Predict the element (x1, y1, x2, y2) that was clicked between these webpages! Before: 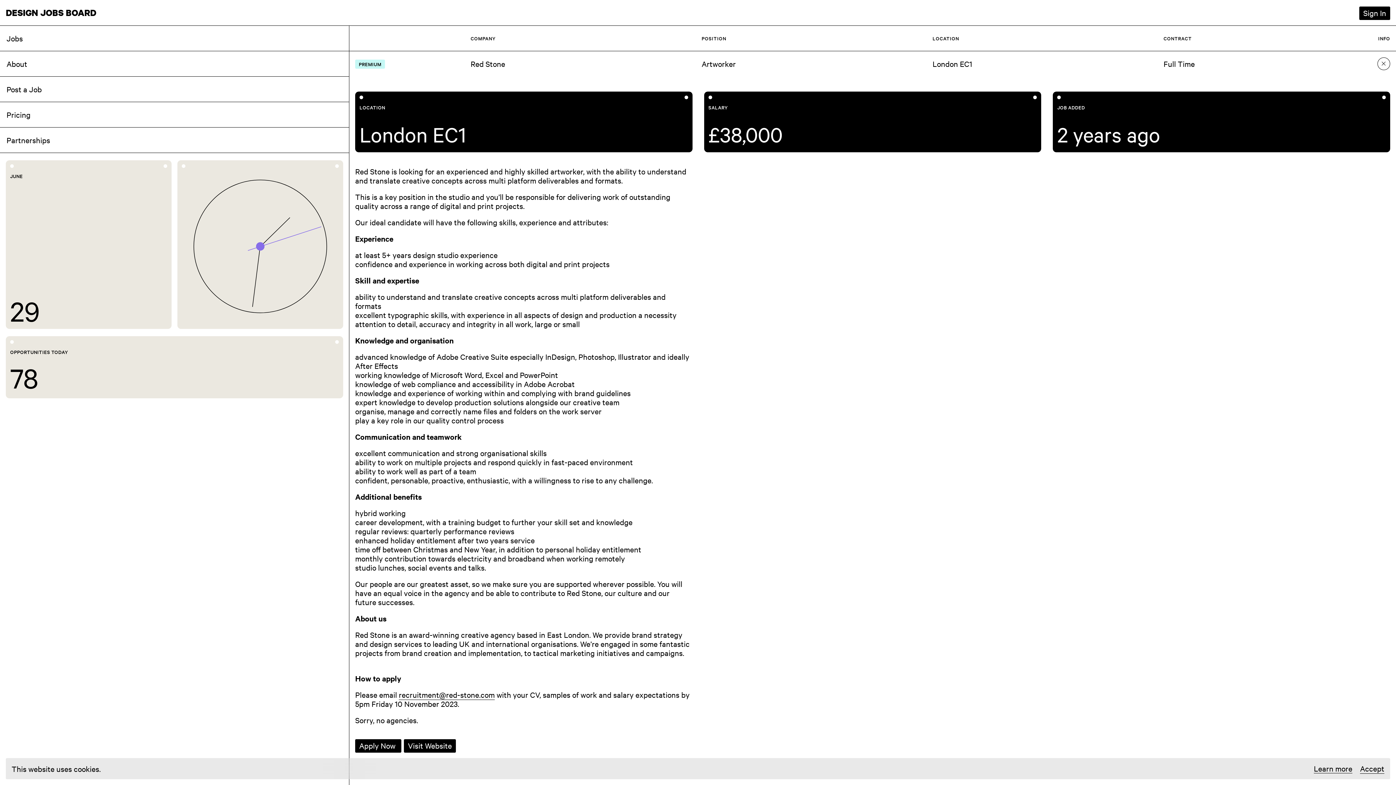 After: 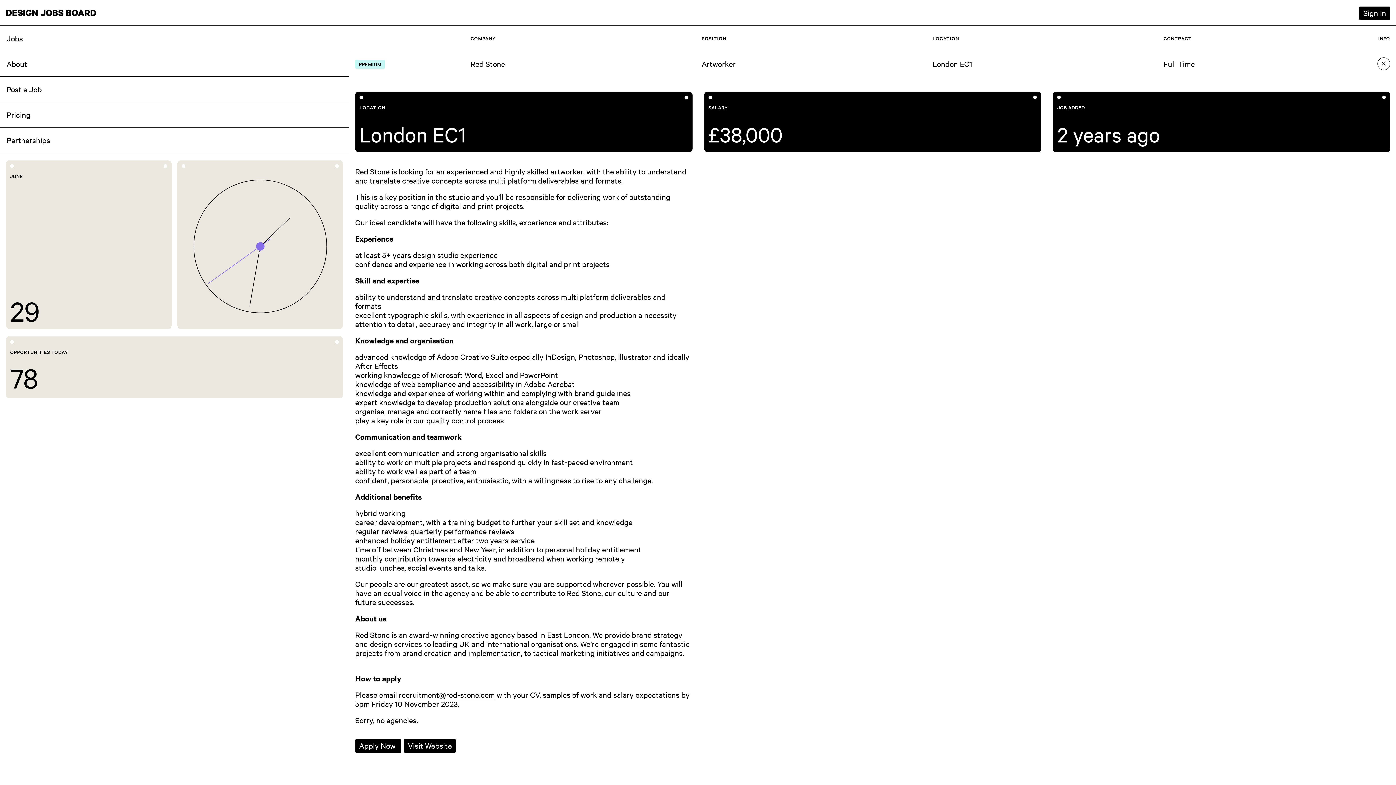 Action: bbox: (1360, 763, 1384, 774) label: Accept